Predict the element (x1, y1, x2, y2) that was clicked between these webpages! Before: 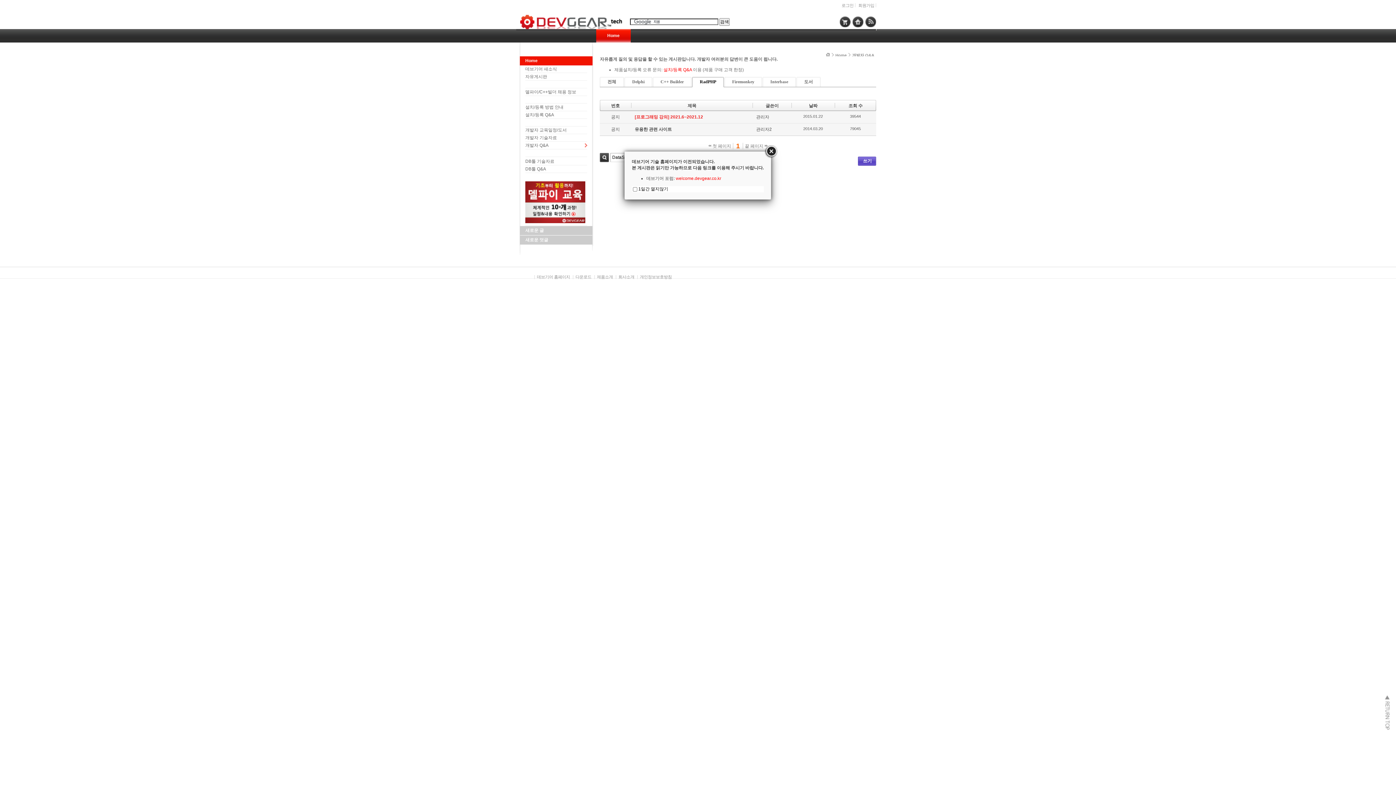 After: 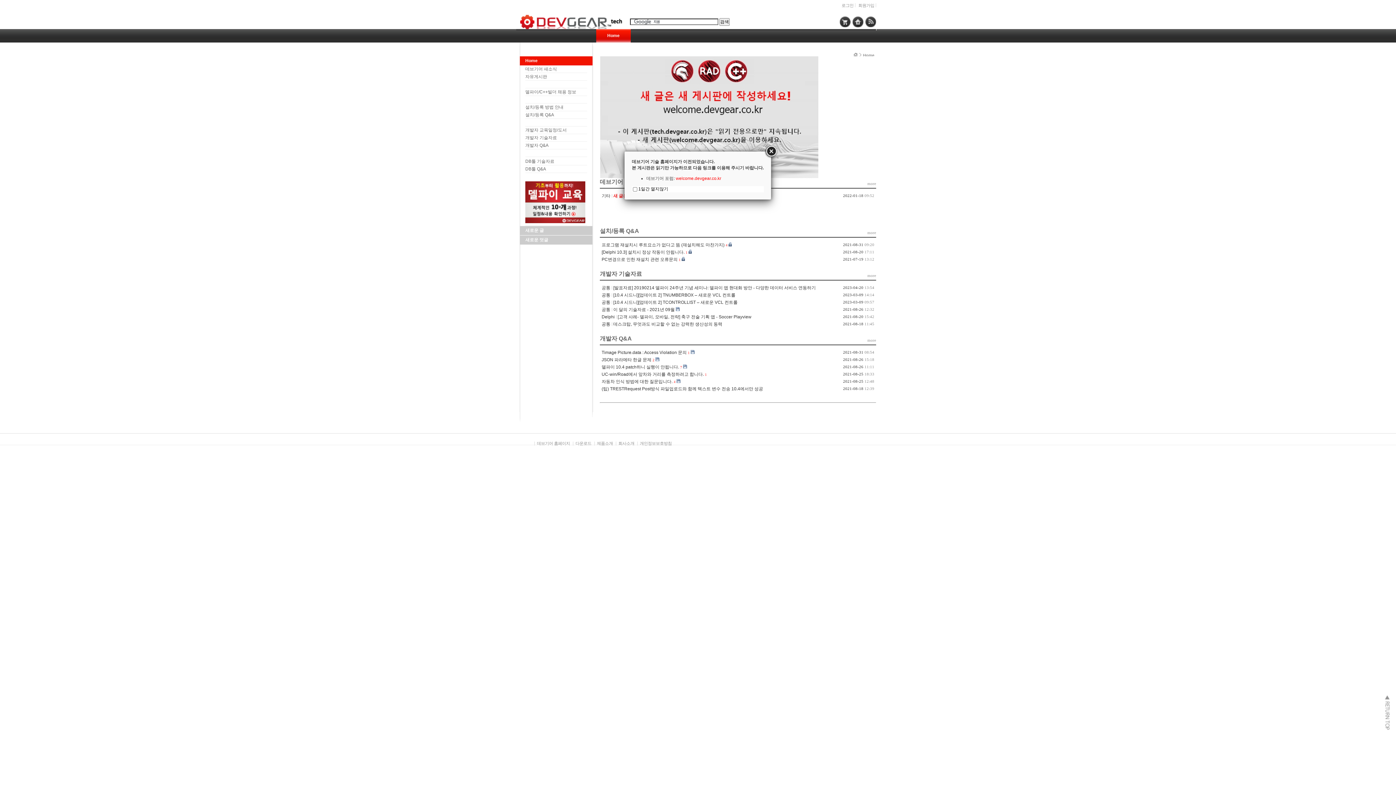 Action: label: Home bbox: (832, 53, 848, 57)